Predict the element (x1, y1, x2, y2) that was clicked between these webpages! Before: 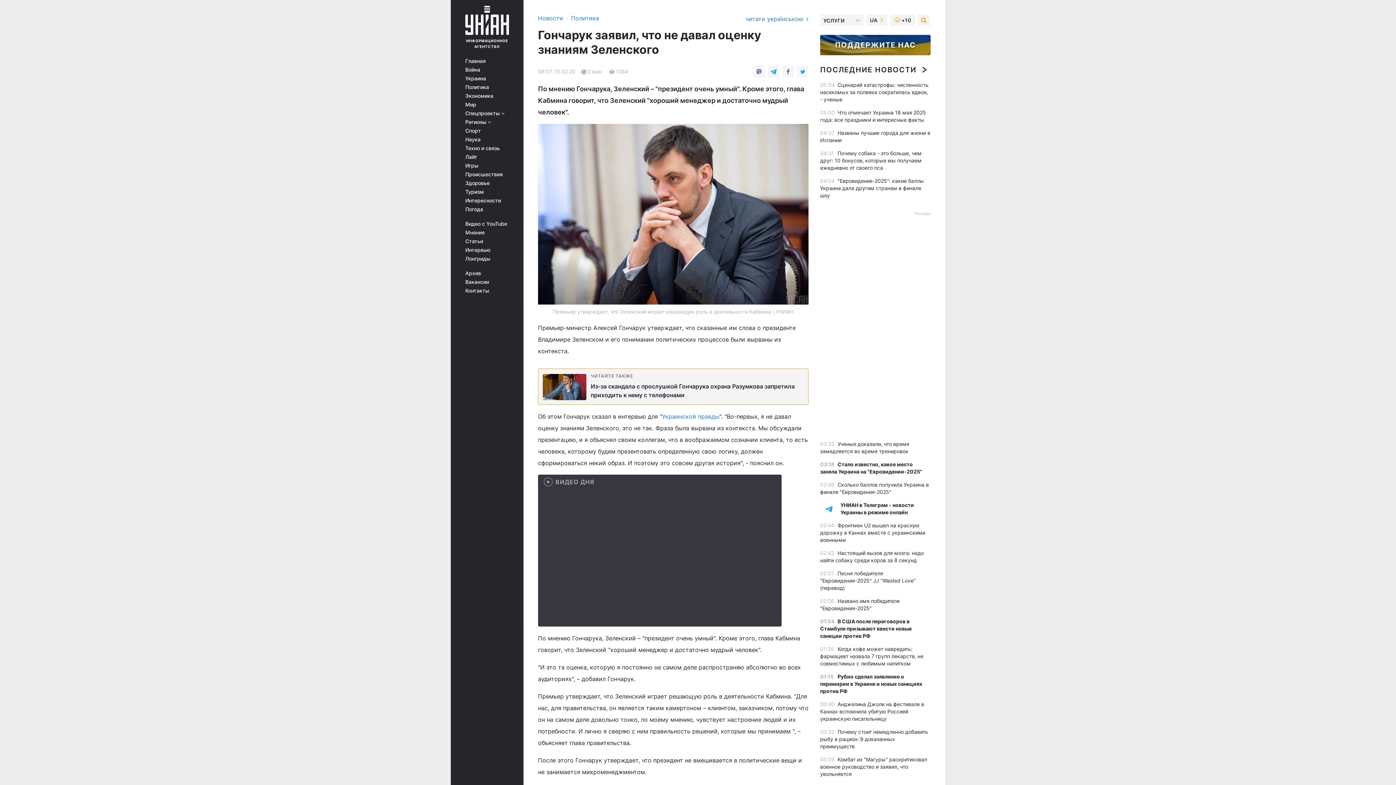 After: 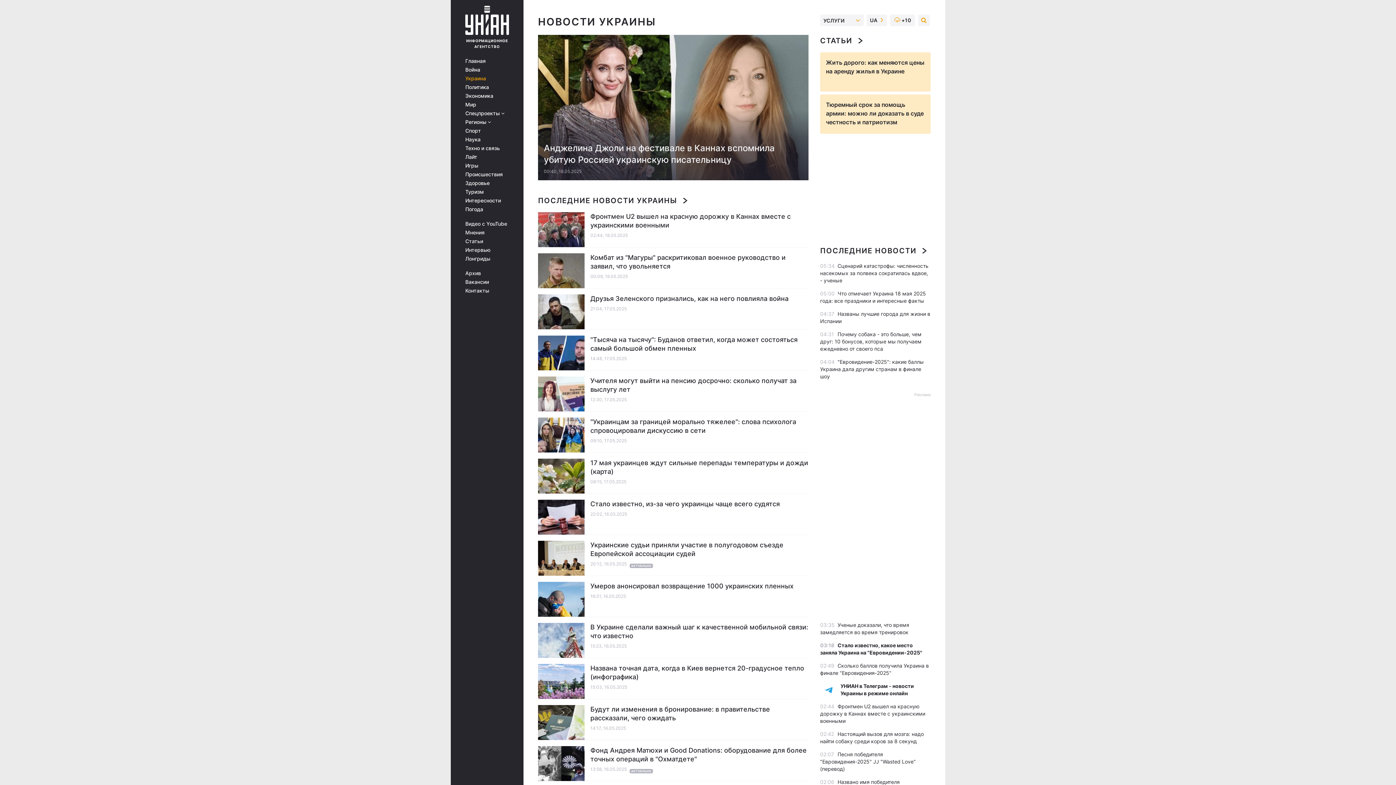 Action: label: Украина bbox: (465, 75, 513, 81)